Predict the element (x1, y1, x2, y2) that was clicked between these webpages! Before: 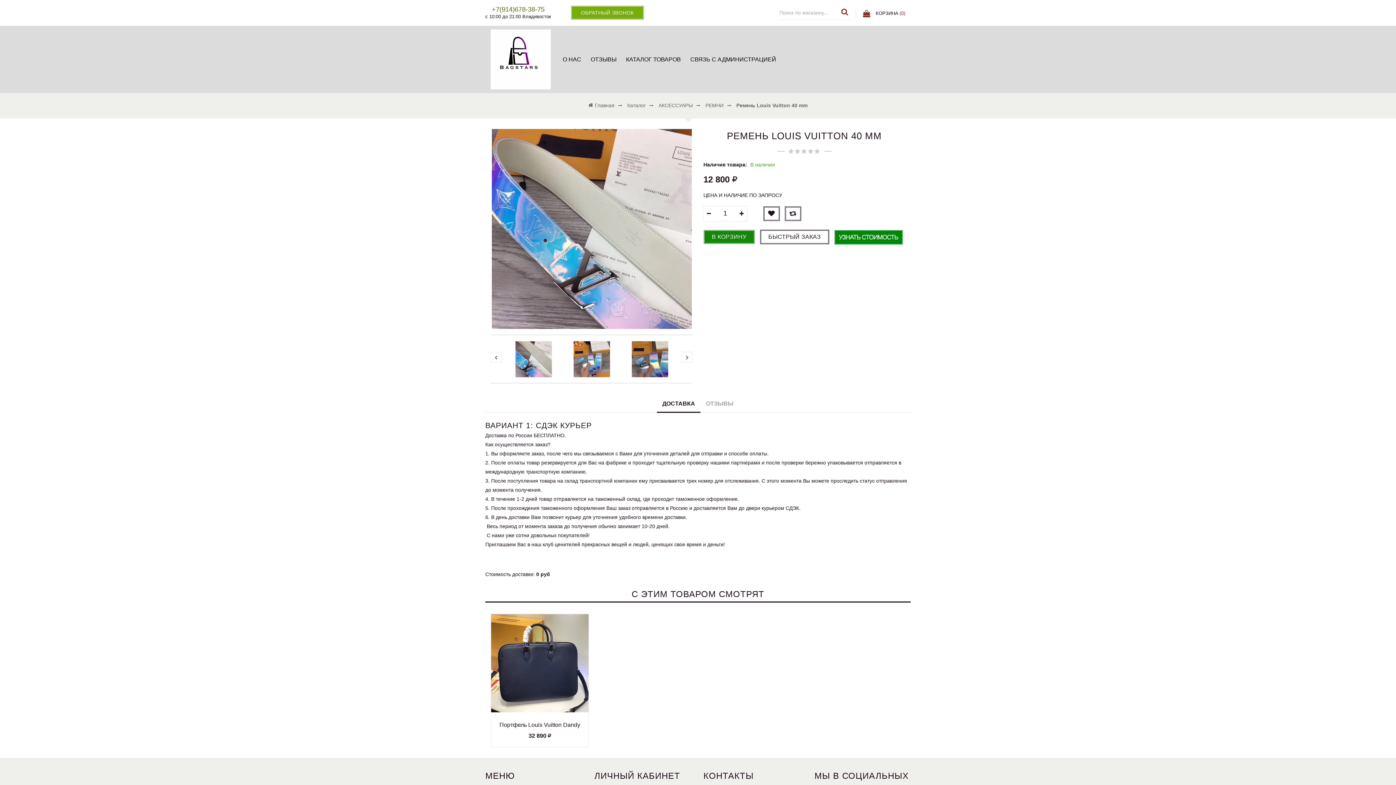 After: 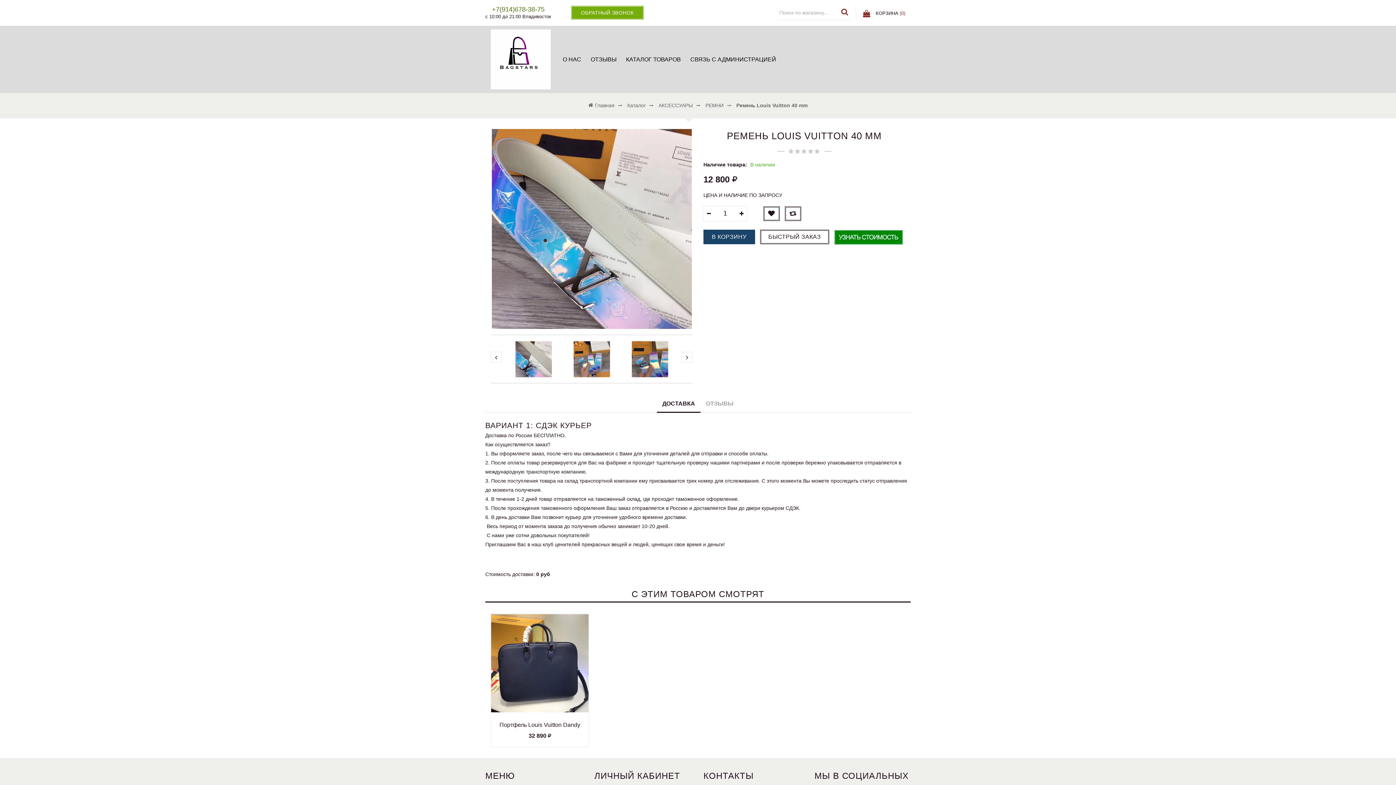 Action: bbox: (703, 229, 755, 244) label: В КОРЗИНУ